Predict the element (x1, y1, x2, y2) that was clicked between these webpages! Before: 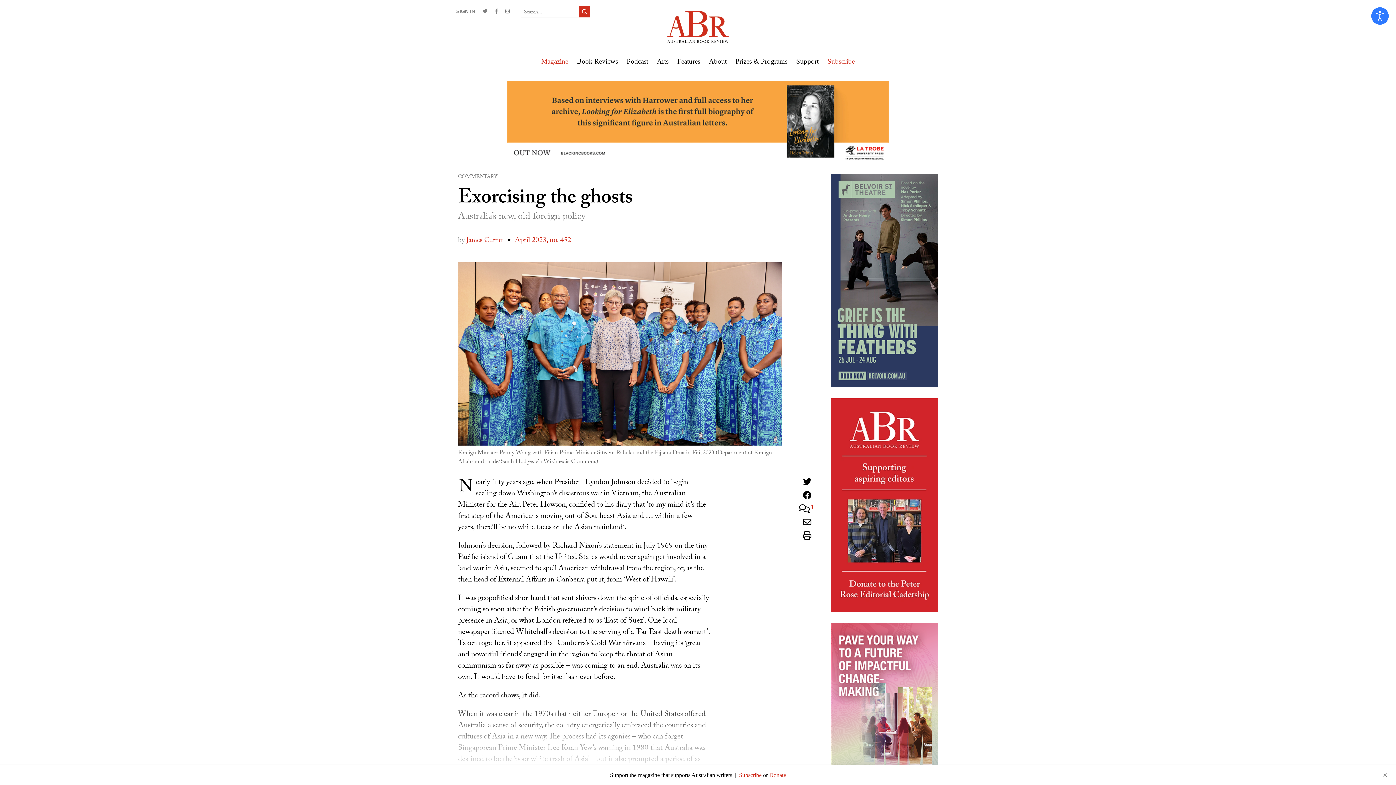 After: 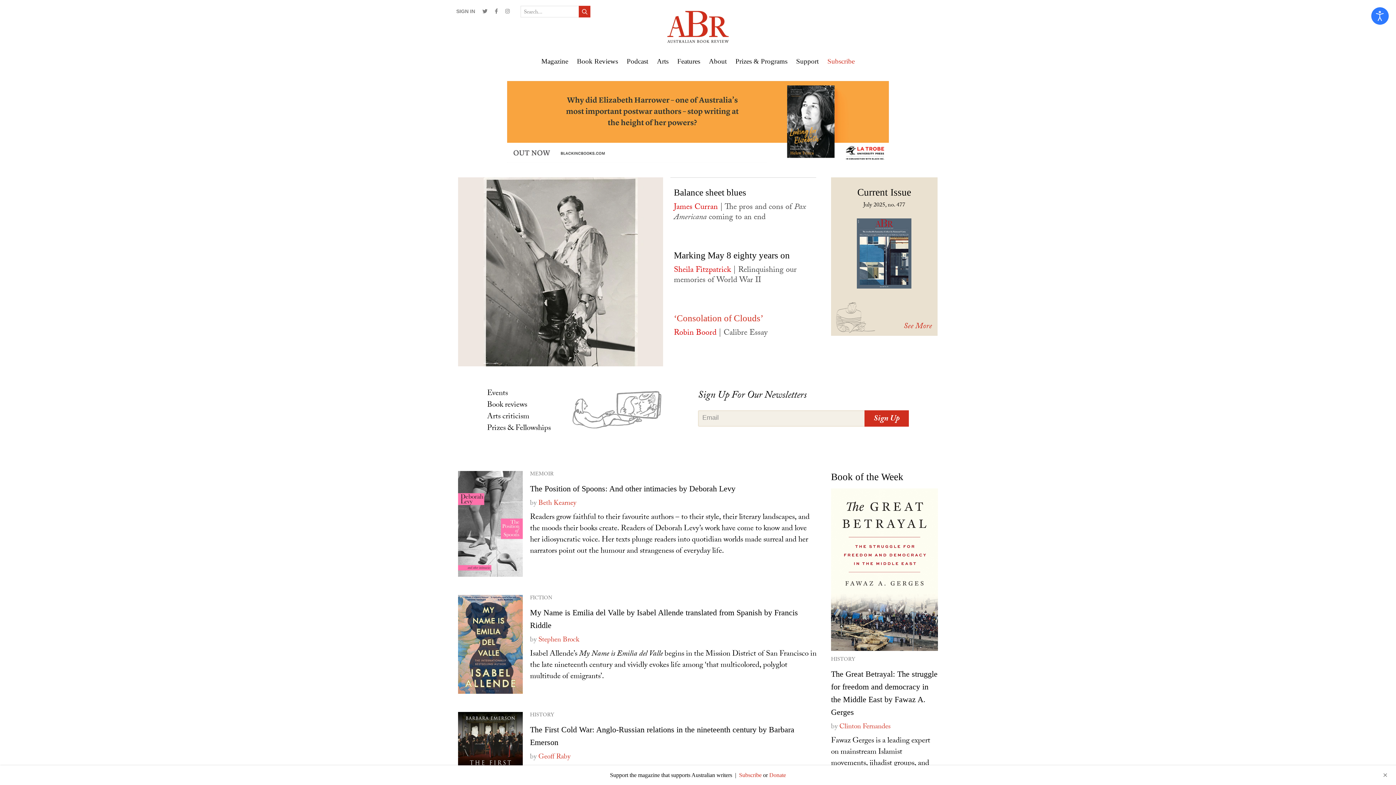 Action: bbox: (666, 9, 729, 43)